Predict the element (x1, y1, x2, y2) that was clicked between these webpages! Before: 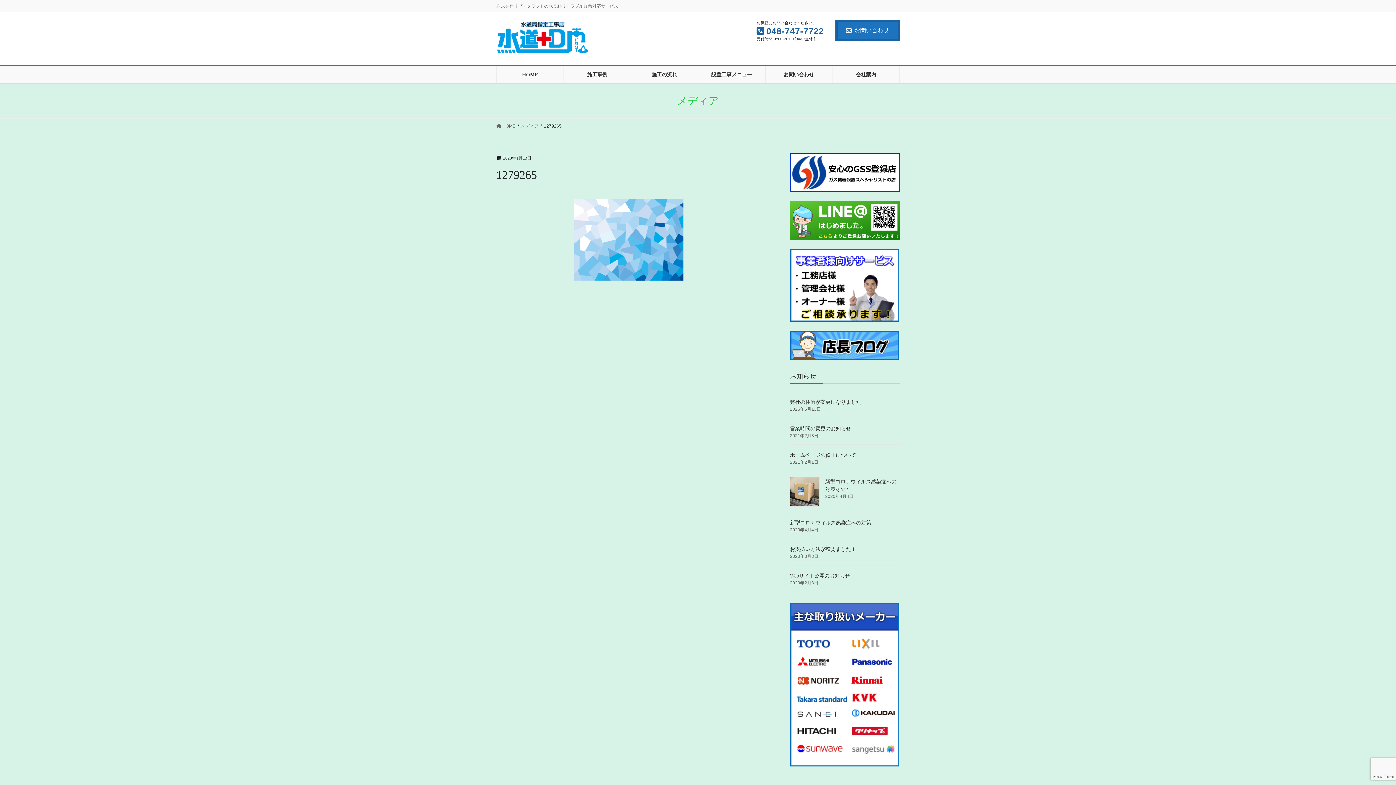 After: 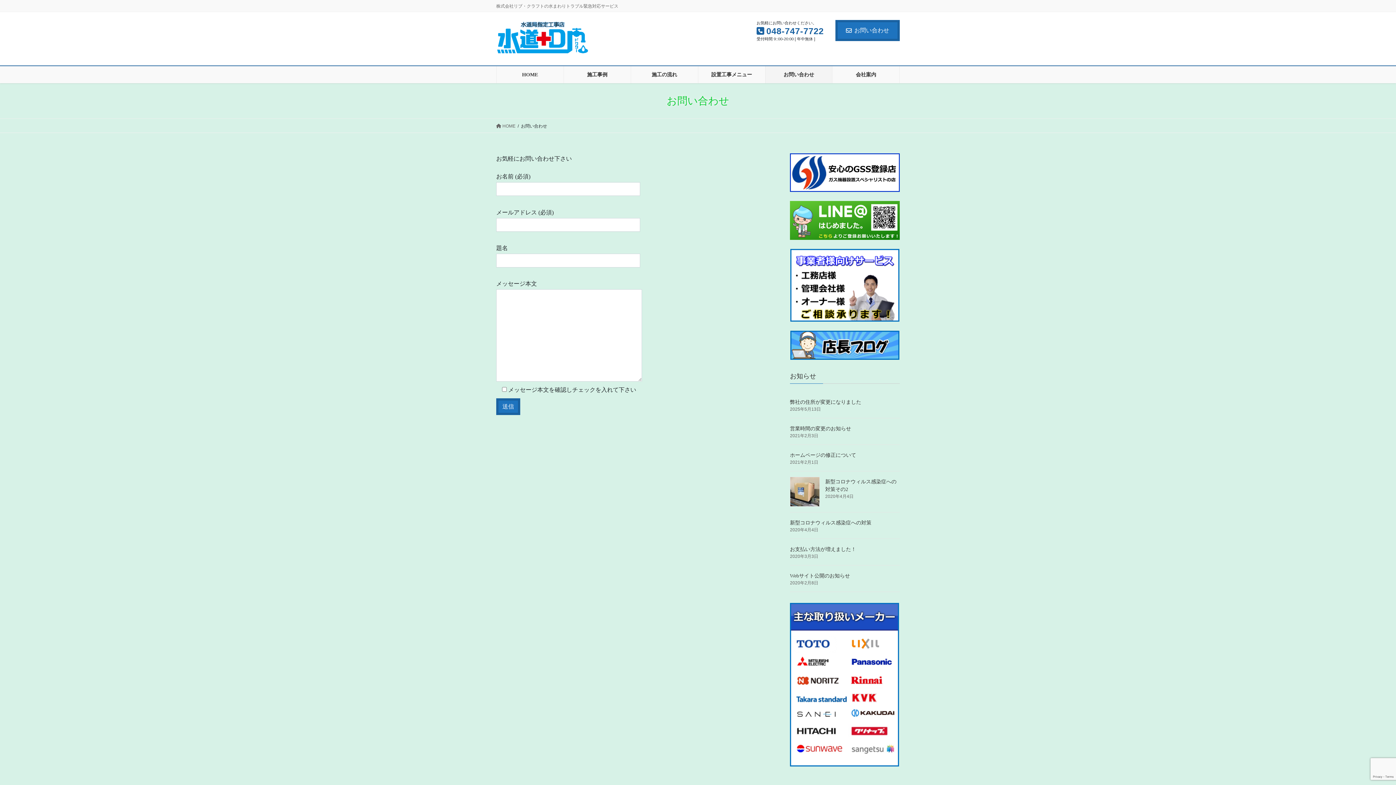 Action: bbox: (835, 20, 900, 40) label: お問い合わせ